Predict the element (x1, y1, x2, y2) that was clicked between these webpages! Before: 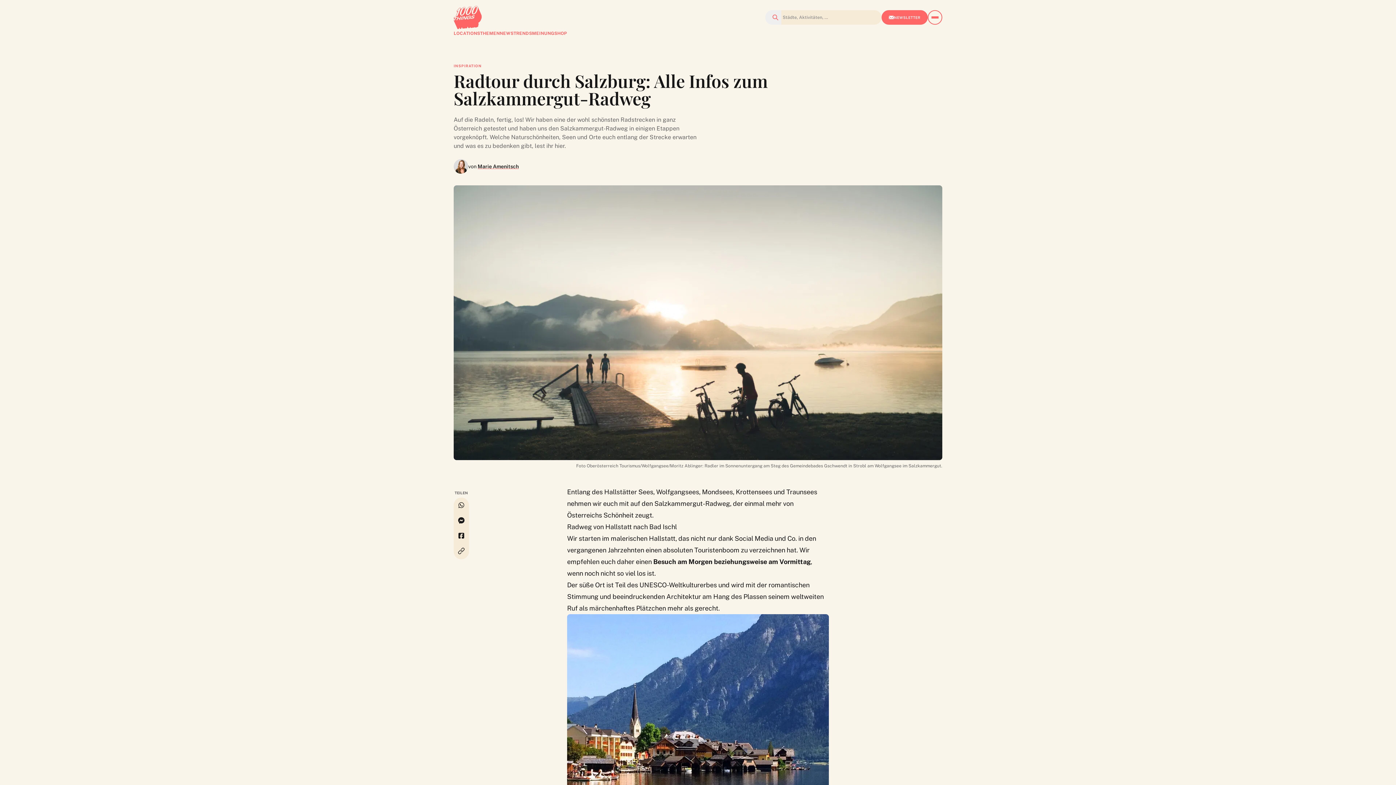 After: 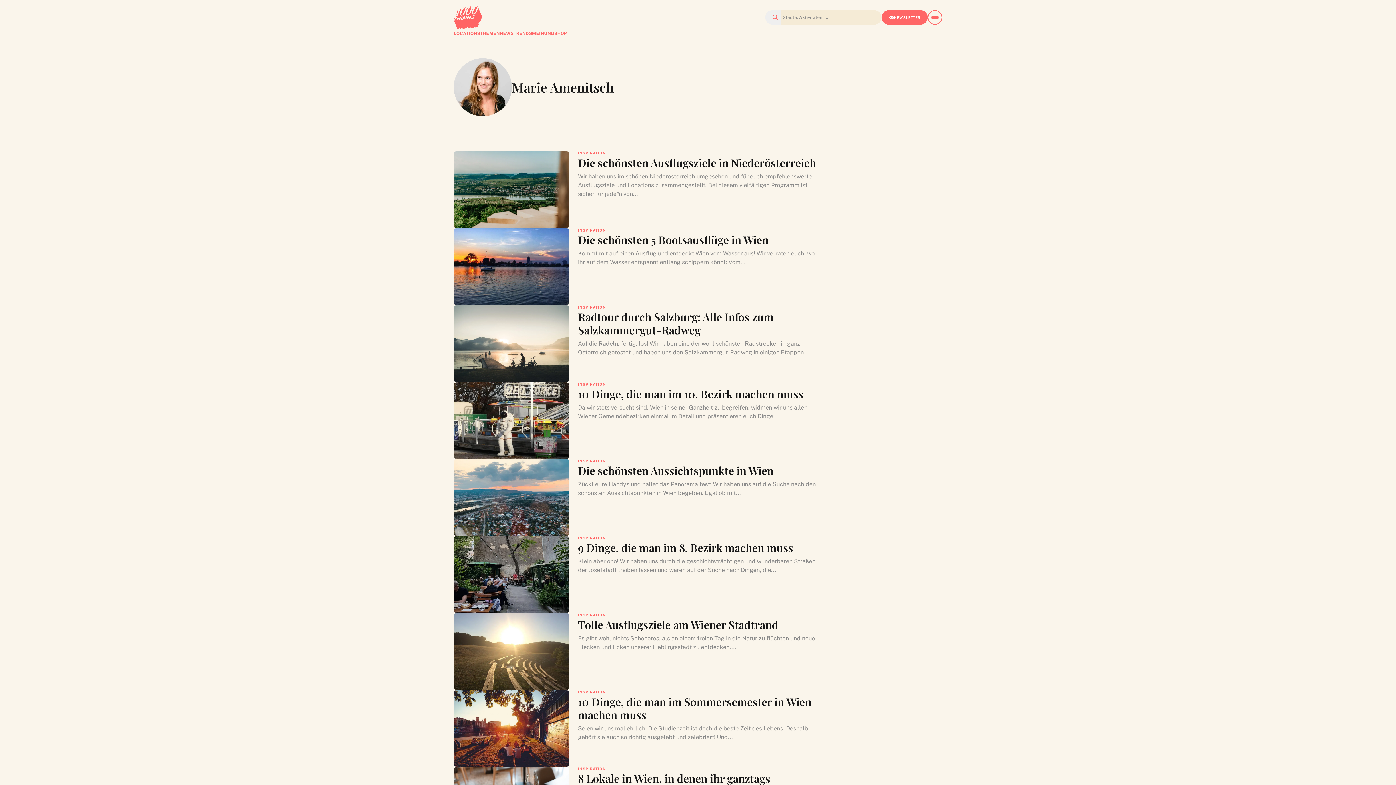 Action: bbox: (453, 159, 468, 173) label: Alle Beiträge von Marie Amenitsch anzeigen